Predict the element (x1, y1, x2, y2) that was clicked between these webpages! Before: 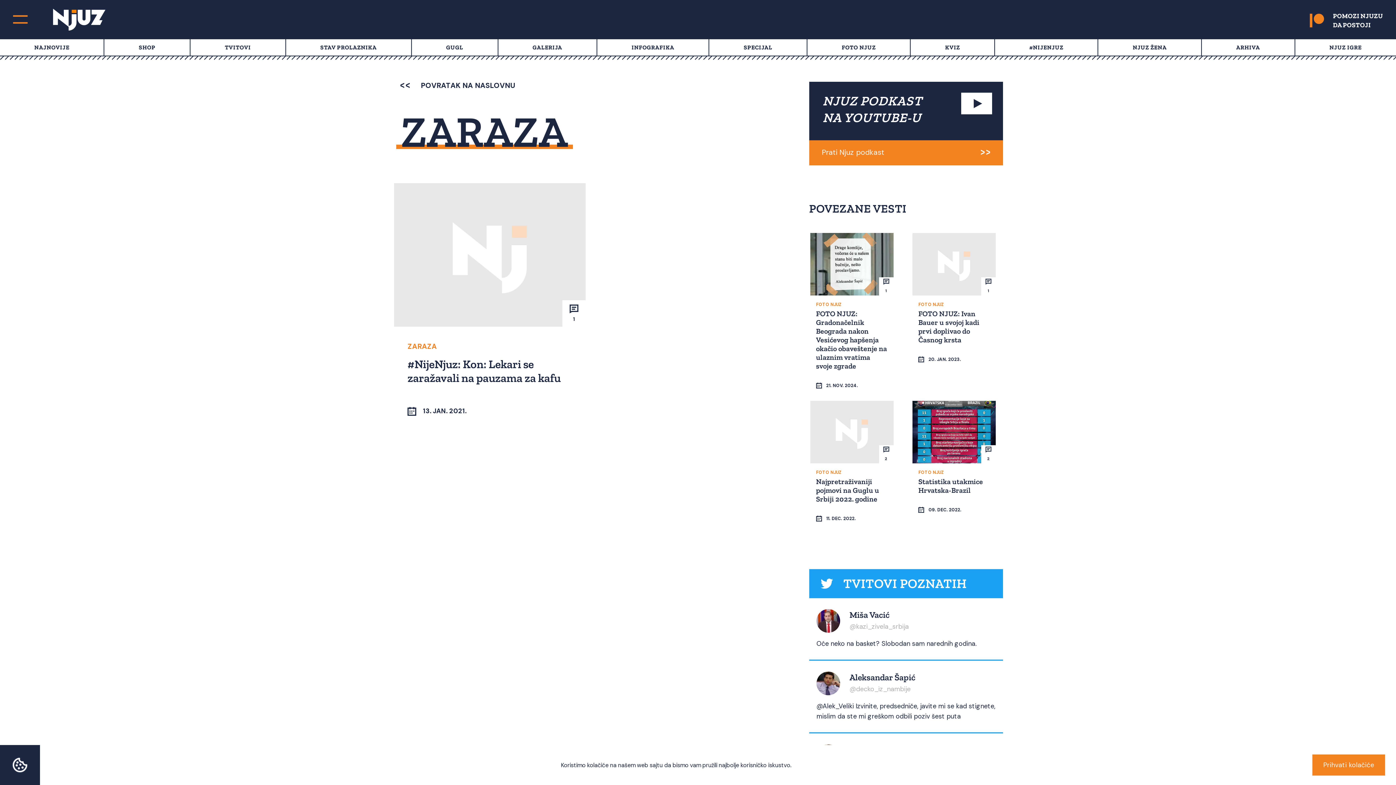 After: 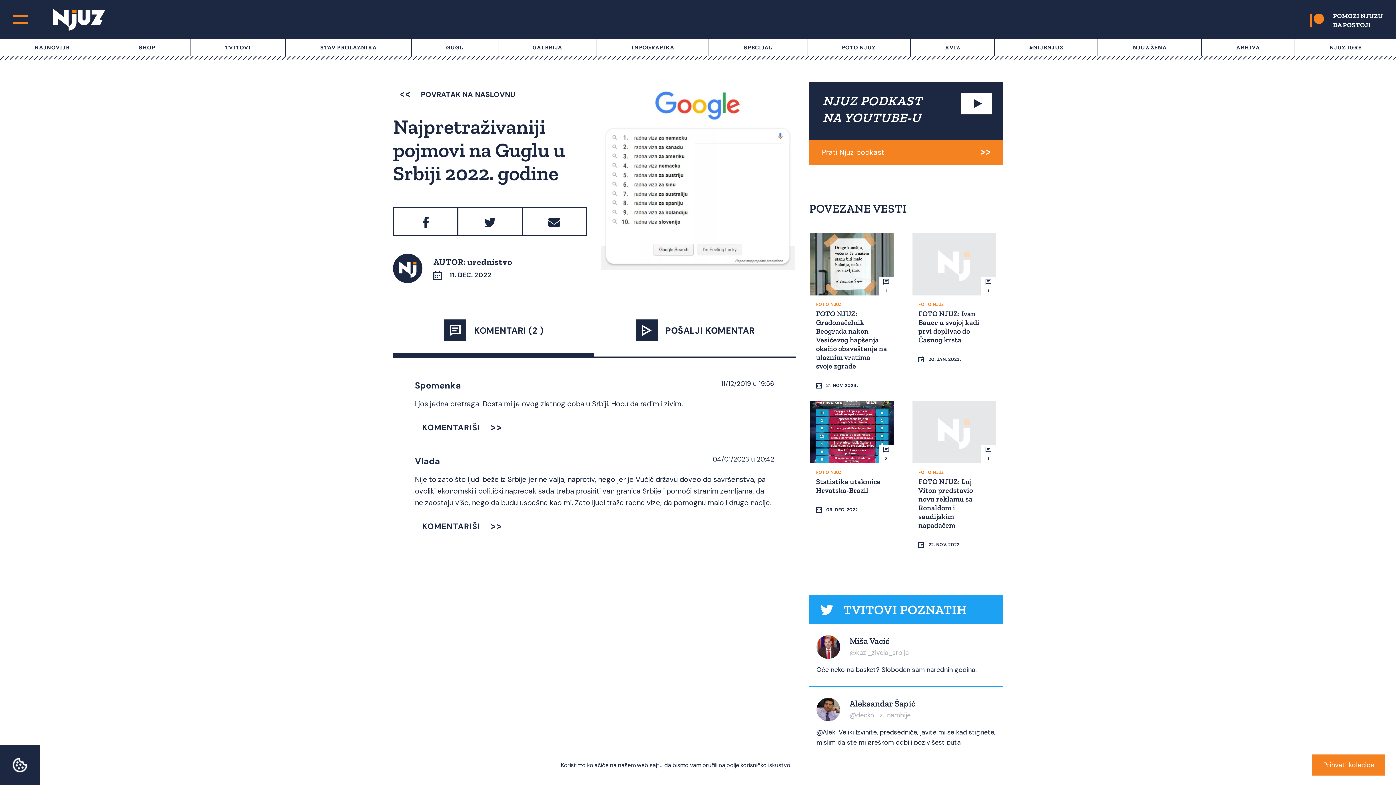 Action: bbox: (816, 477, 879, 503) label: Najpretraživaniji pojmovi na Guglu u Srbiji 2022. godine